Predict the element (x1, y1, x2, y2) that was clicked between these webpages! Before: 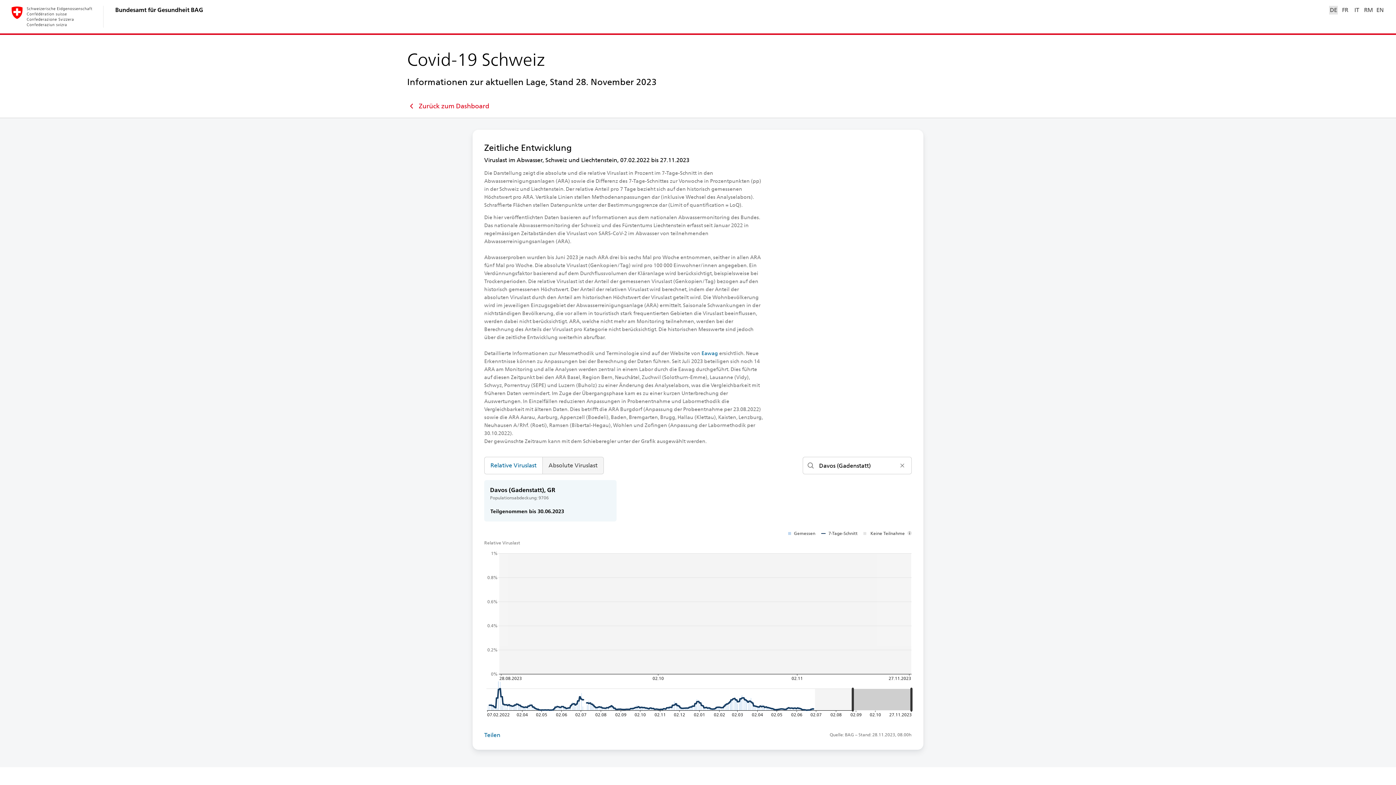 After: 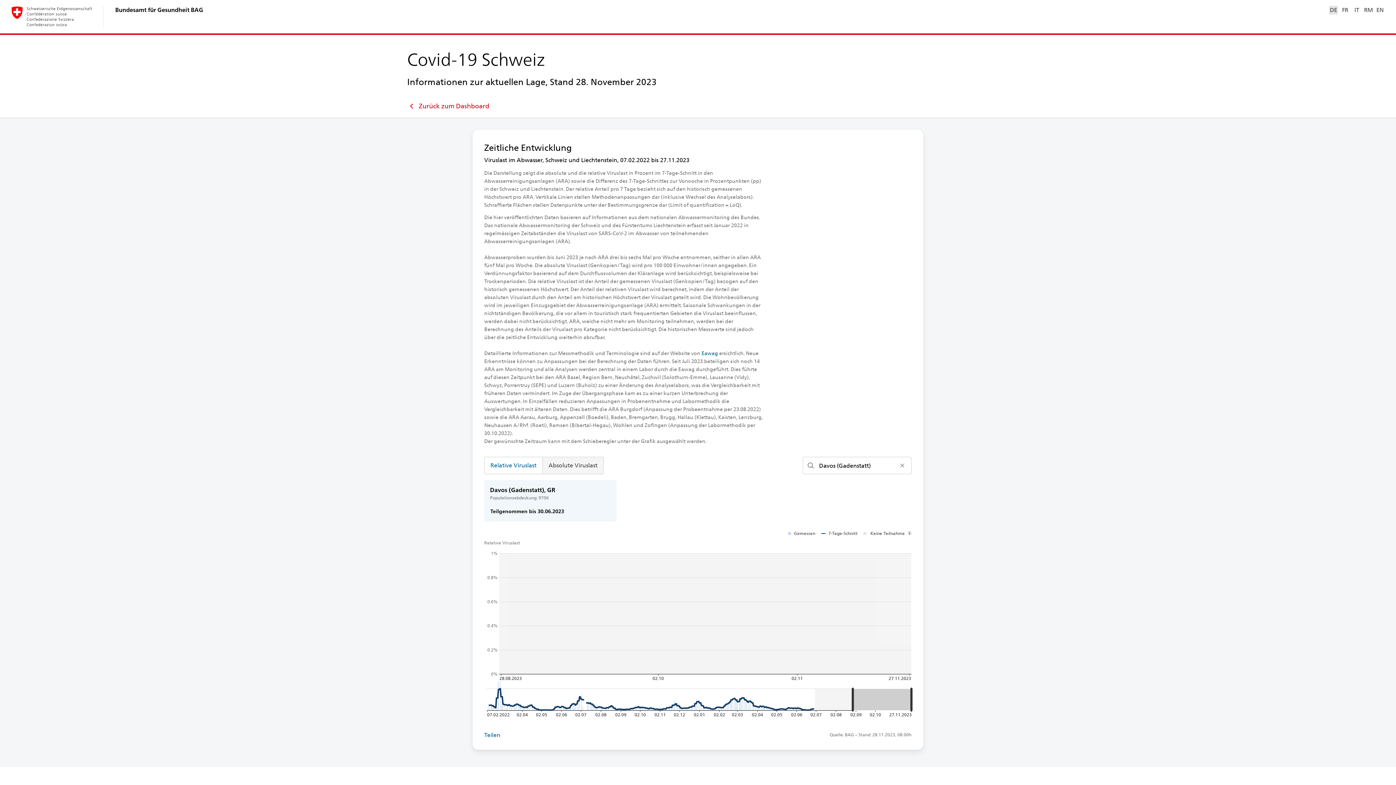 Action: label: DE bbox: (1329, 5, 1338, 14)